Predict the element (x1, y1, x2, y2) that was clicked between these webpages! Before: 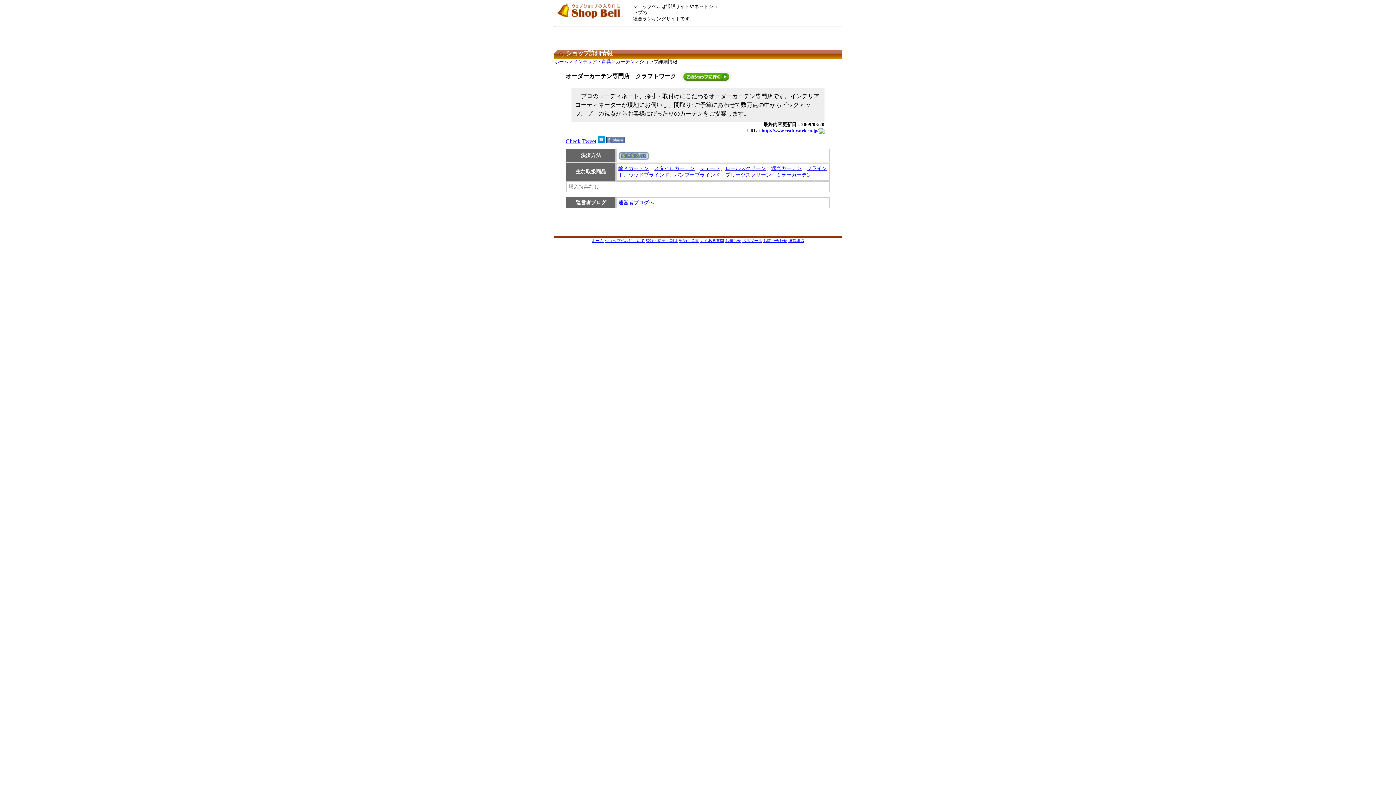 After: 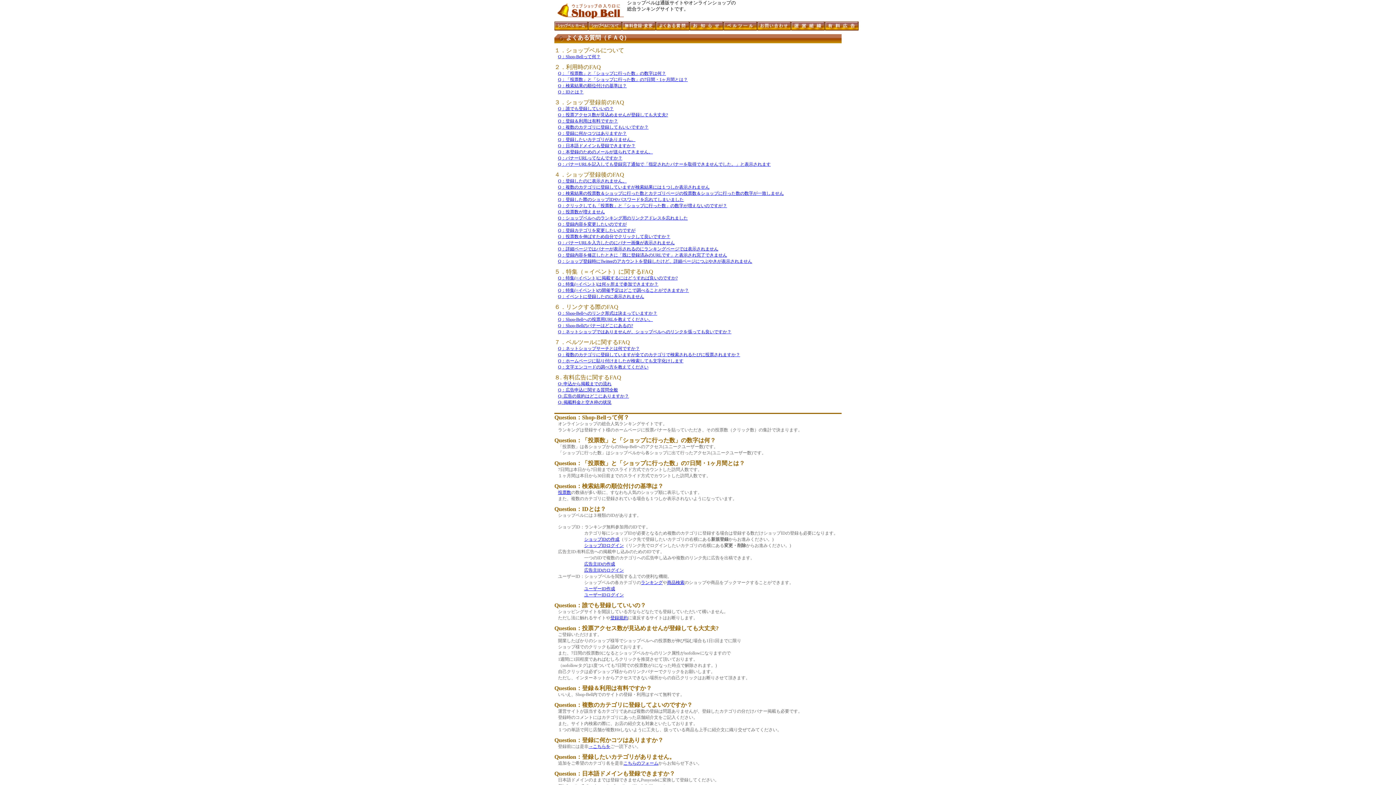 Action: bbox: (700, 238, 724, 243) label: よくある質問